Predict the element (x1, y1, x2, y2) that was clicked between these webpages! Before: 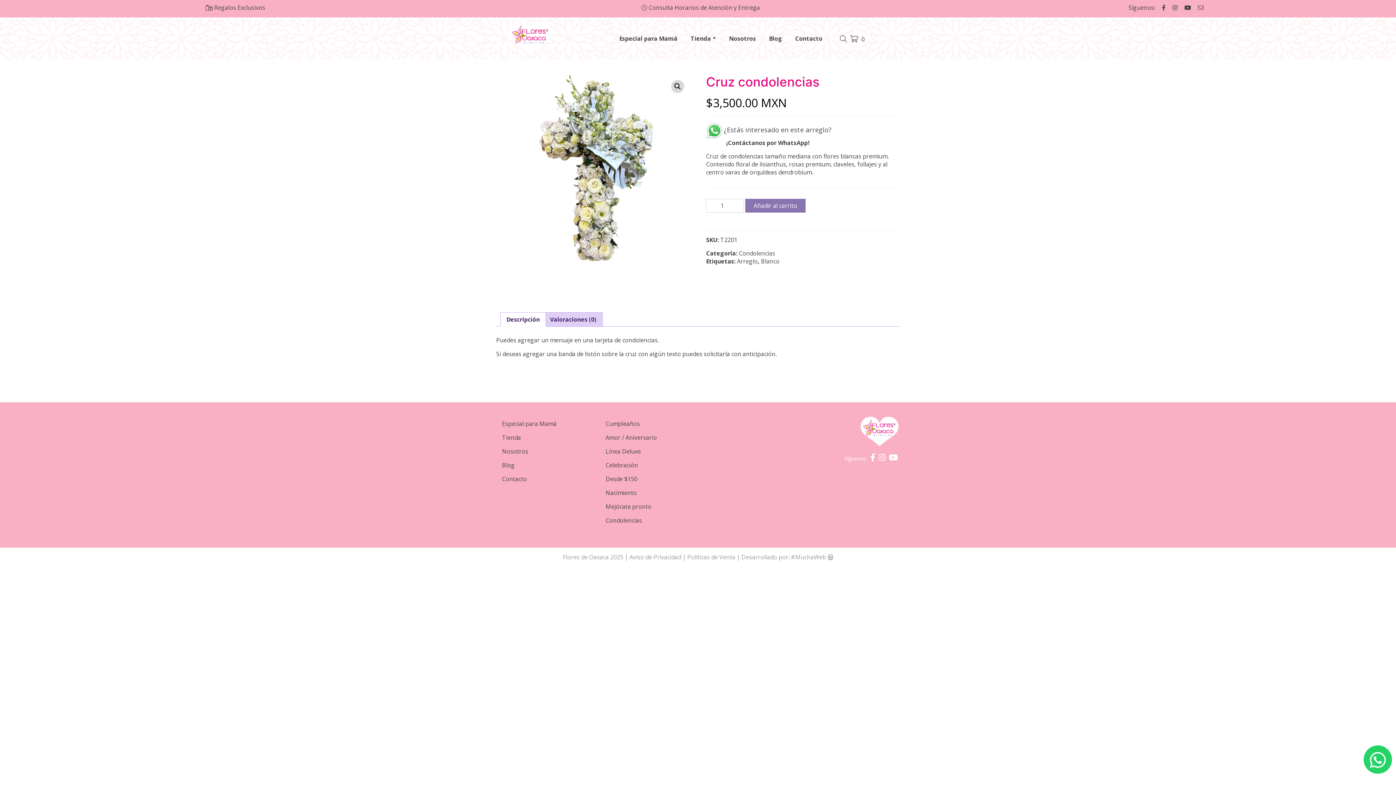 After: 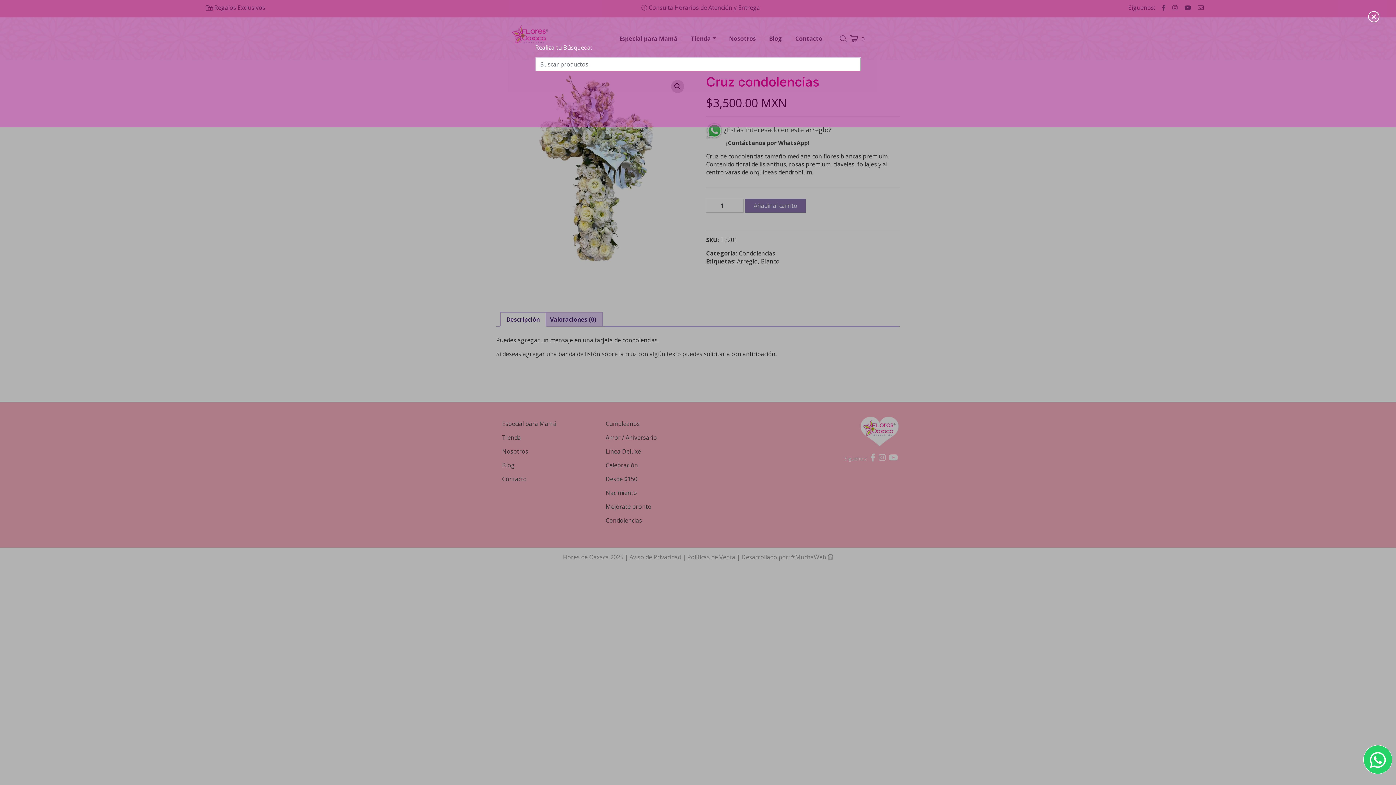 Action: bbox: (840, 35, 848, 43) label: Toggle navigation